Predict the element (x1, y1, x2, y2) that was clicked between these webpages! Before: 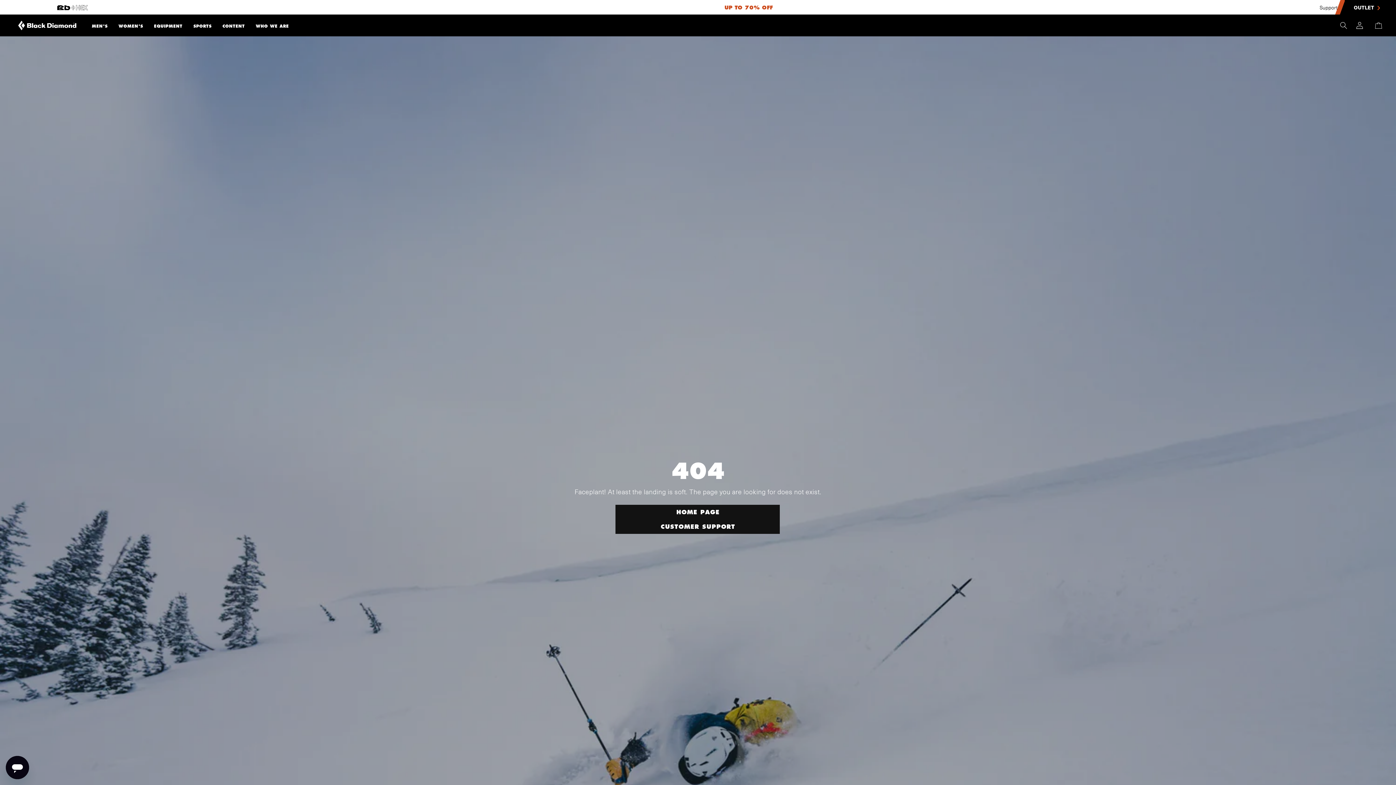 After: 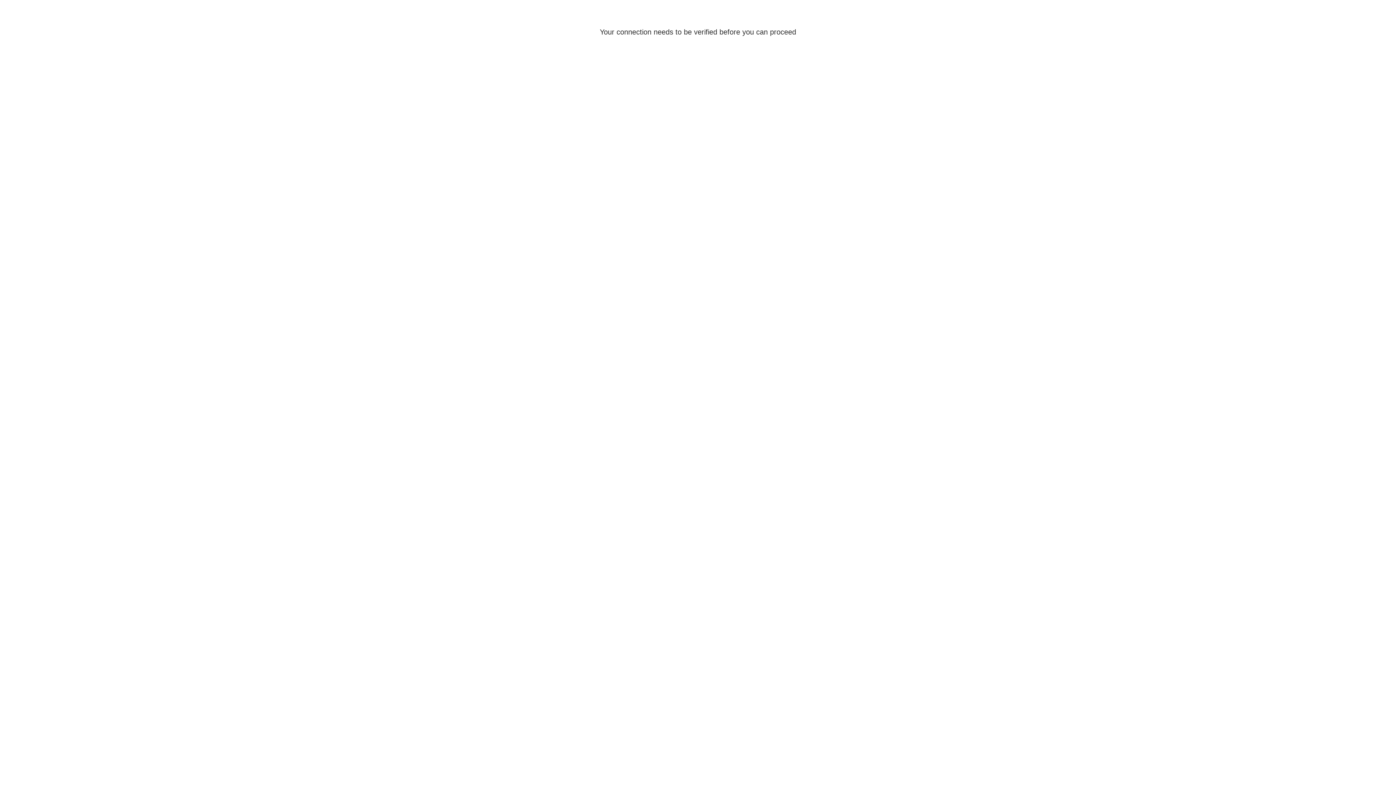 Action: label: https://blackdiamondequipment.com/customer_authentication/redirect?locale=en&region_country=US bbox: (1352, 17, 1368, 33)